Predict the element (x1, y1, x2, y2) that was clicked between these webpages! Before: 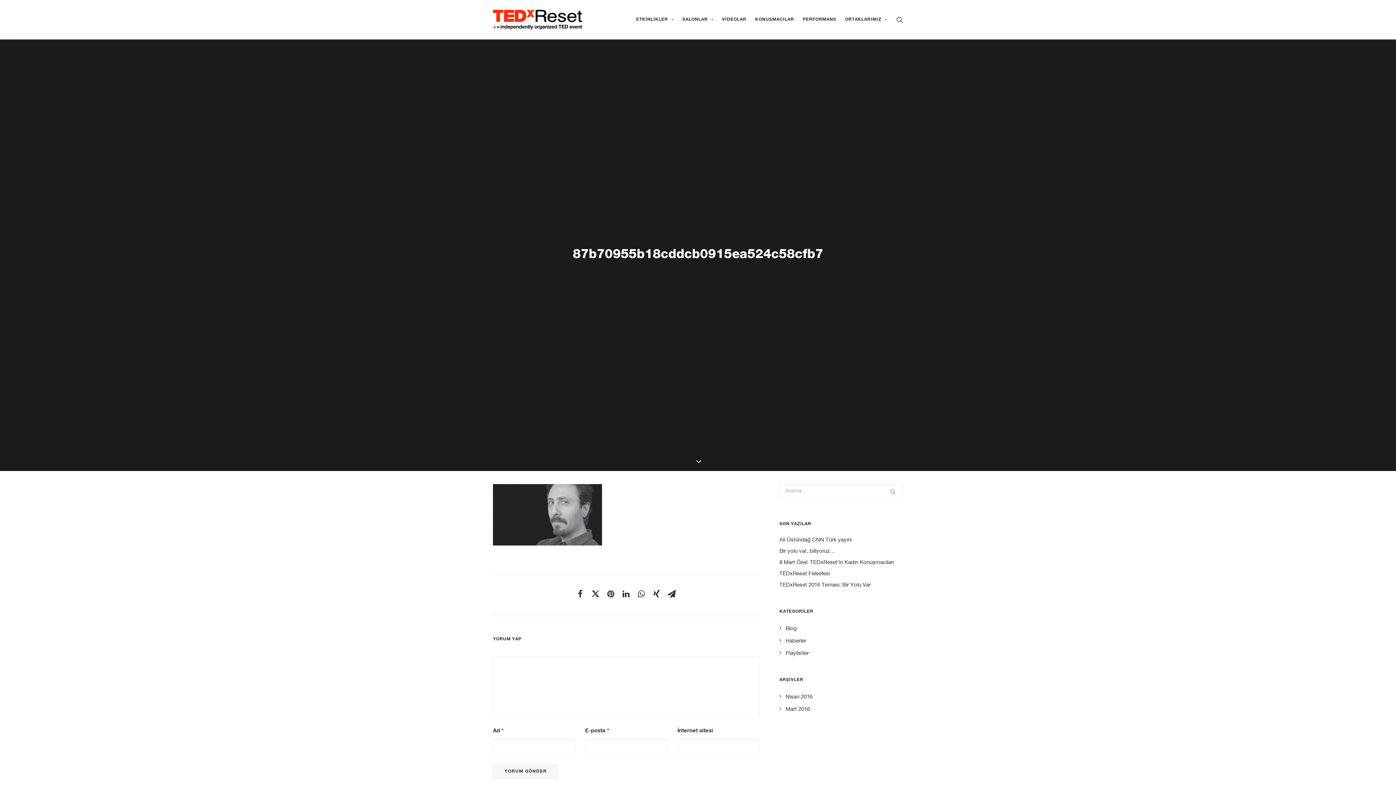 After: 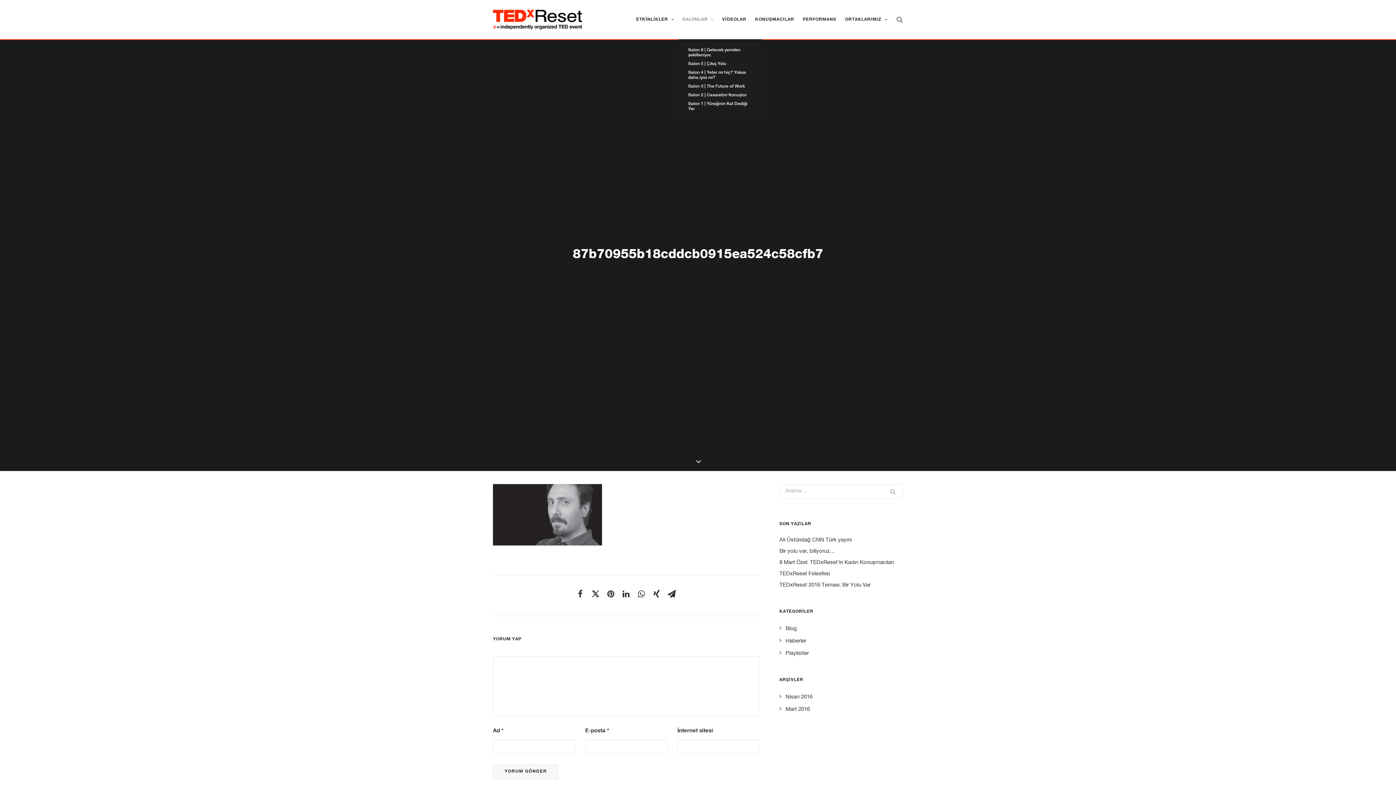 Action: bbox: (678, 0, 717, 39) label: SALONLAR